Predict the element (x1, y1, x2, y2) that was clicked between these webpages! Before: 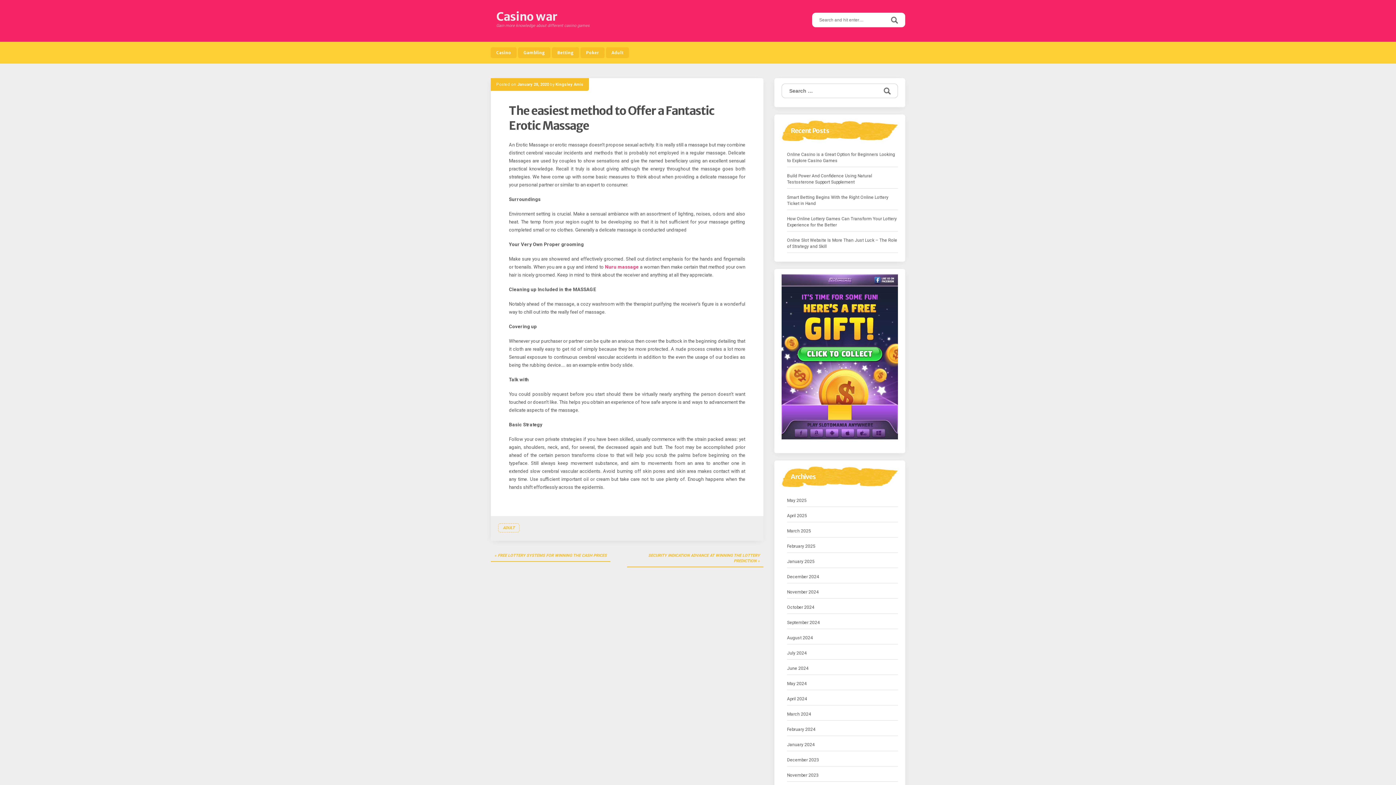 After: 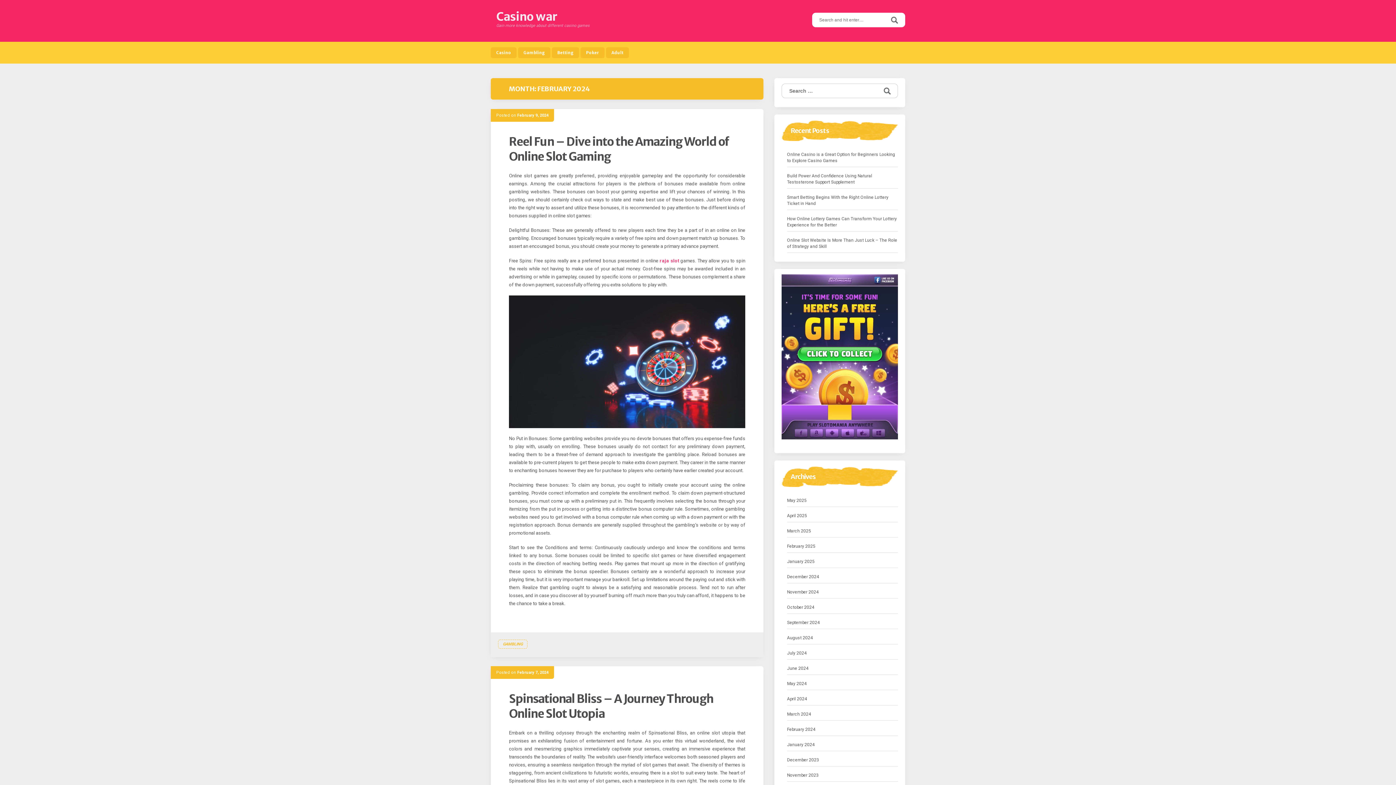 Action: label: February 2024 bbox: (787, 726, 815, 733)